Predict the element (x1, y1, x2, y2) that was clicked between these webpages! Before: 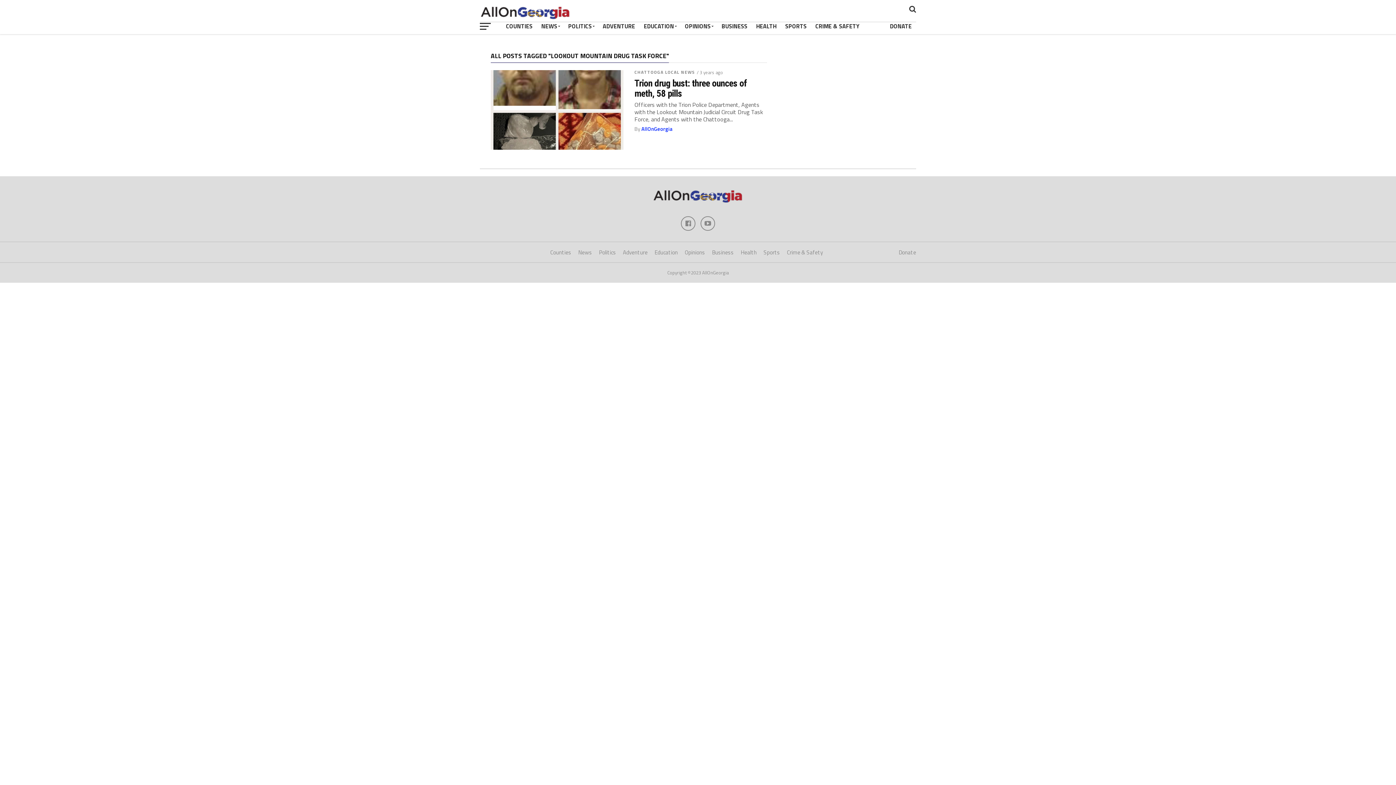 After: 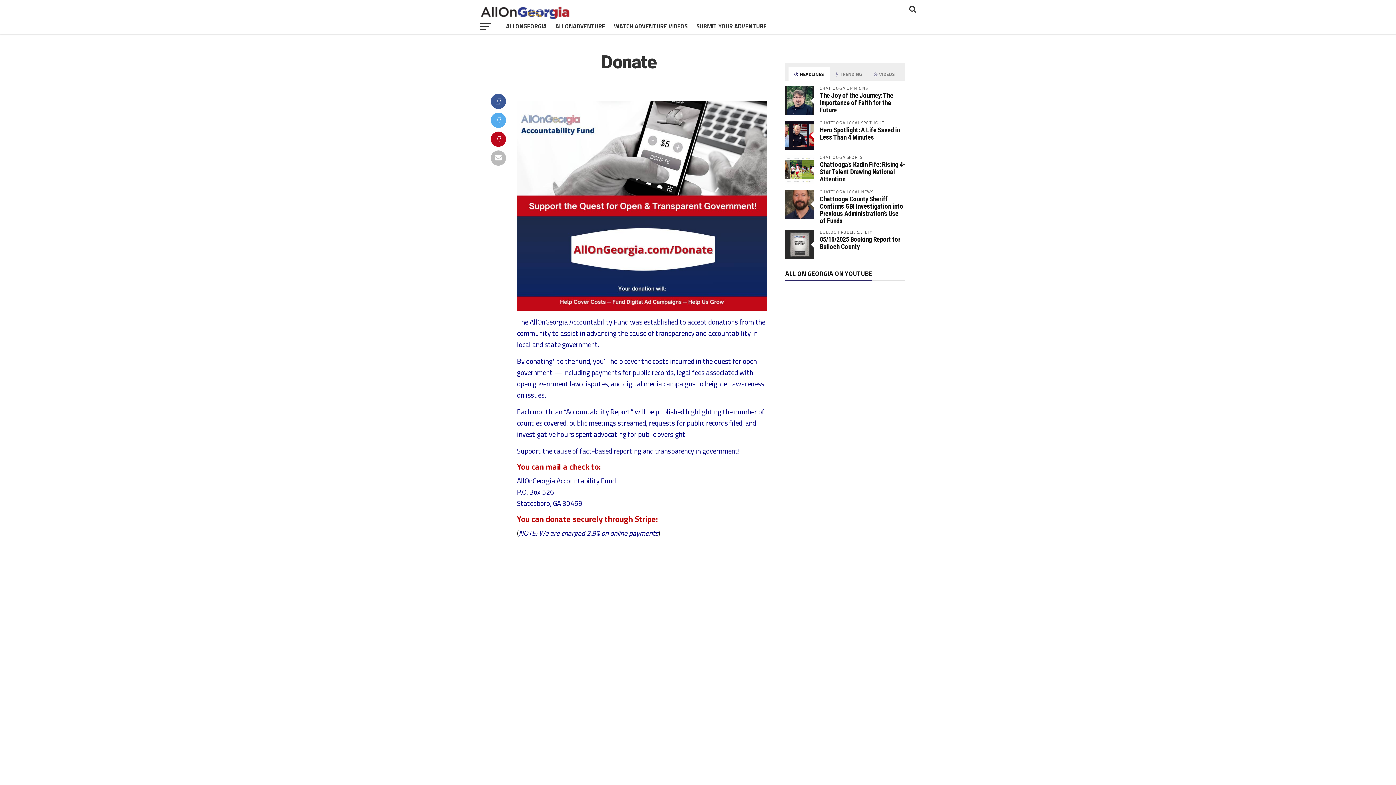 Action: bbox: (885, 18, 916, 34) label: DONATE